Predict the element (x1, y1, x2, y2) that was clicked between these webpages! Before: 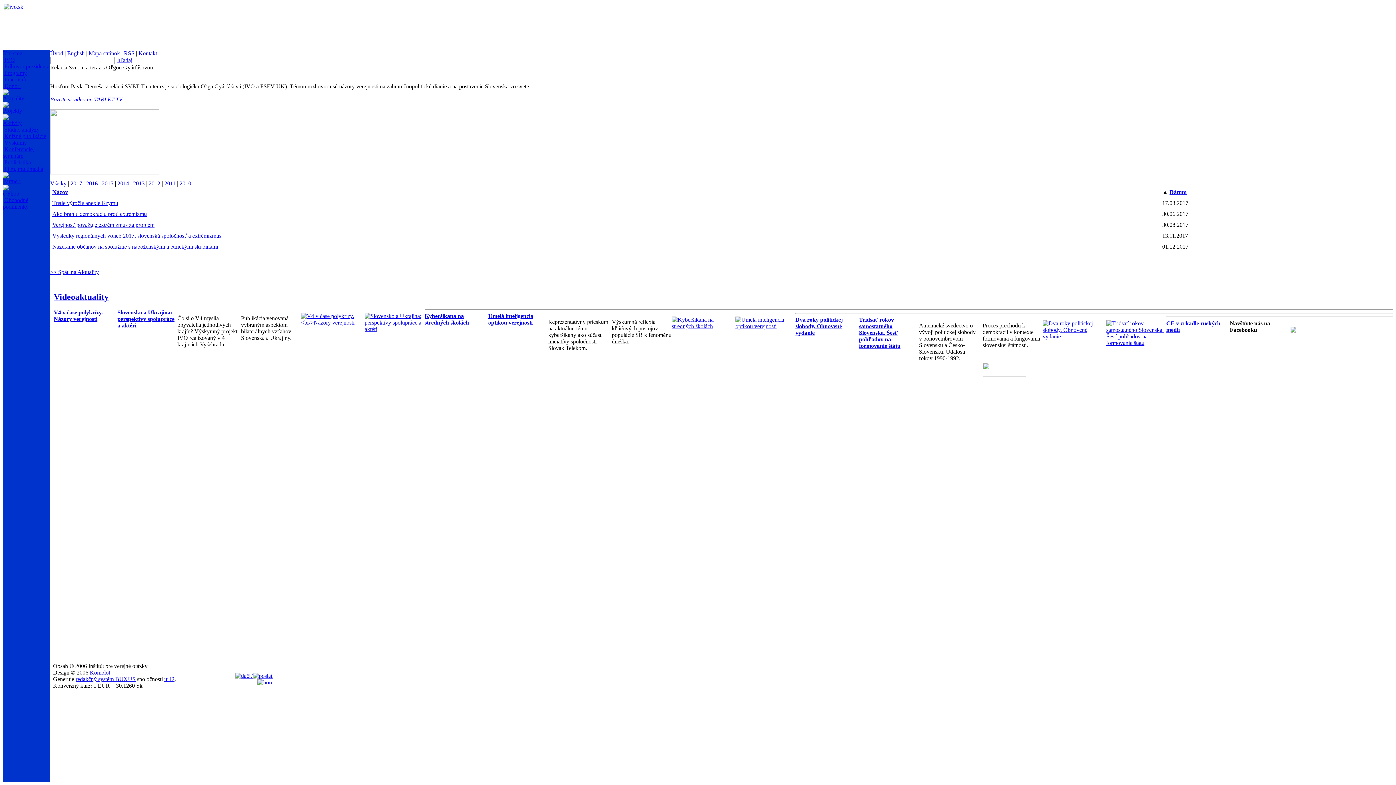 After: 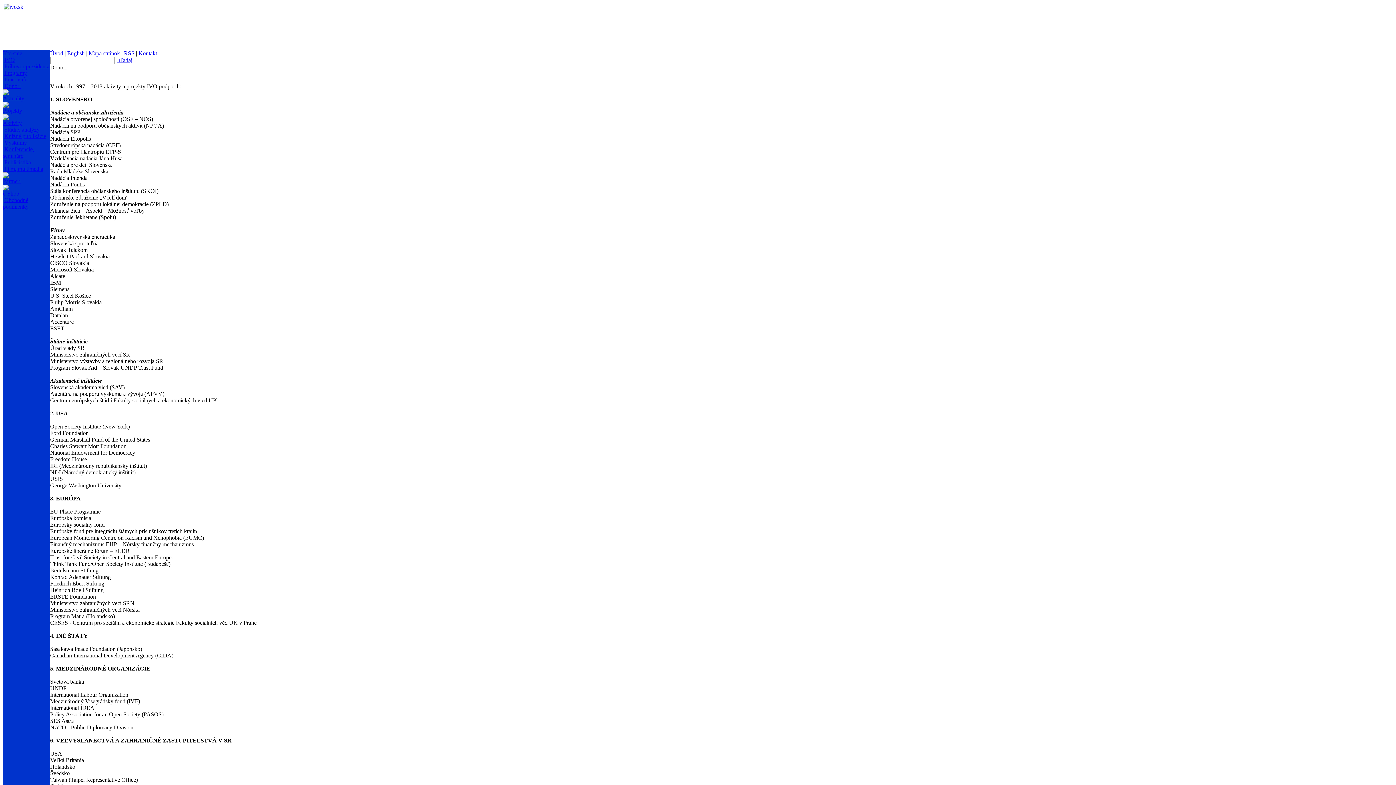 Action: bbox: (4, 82, 20, 89) label: Donori